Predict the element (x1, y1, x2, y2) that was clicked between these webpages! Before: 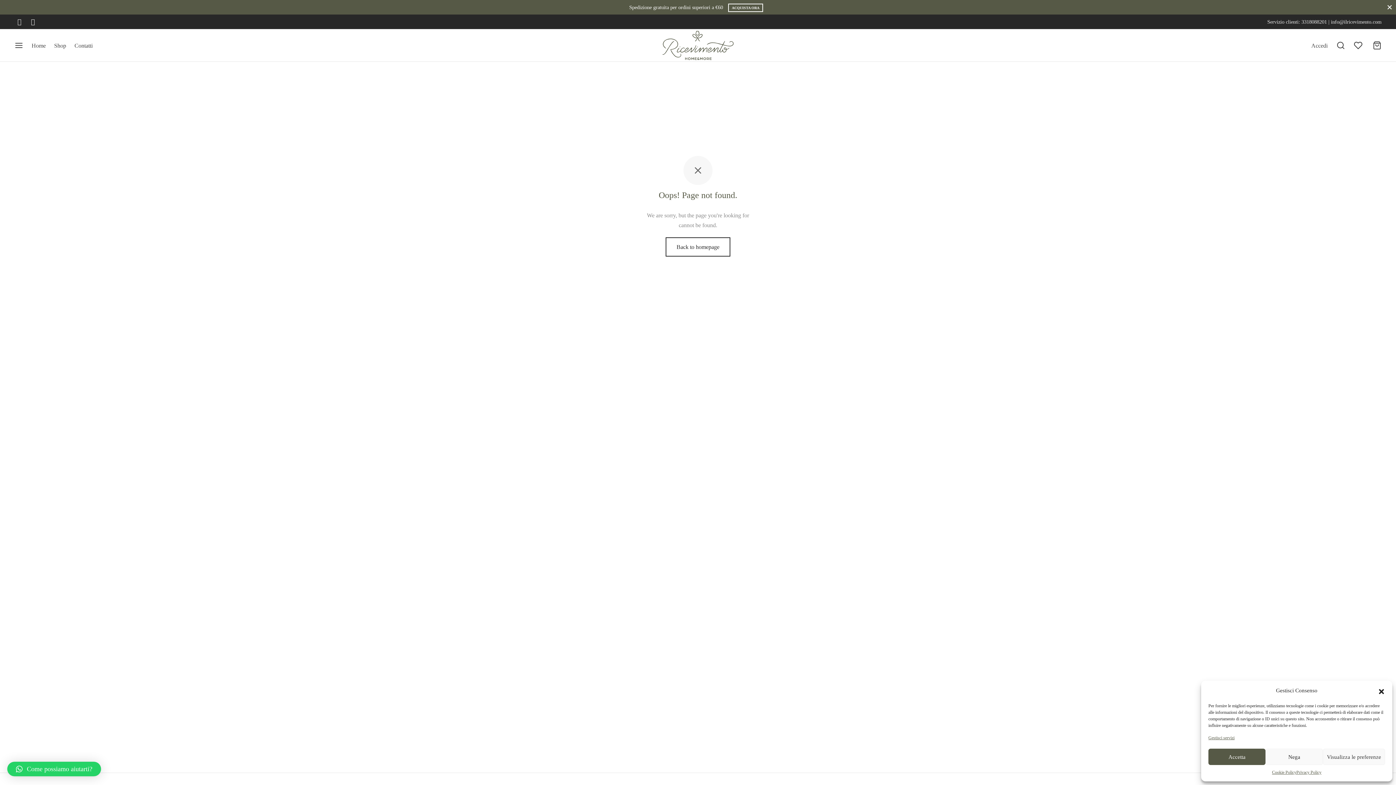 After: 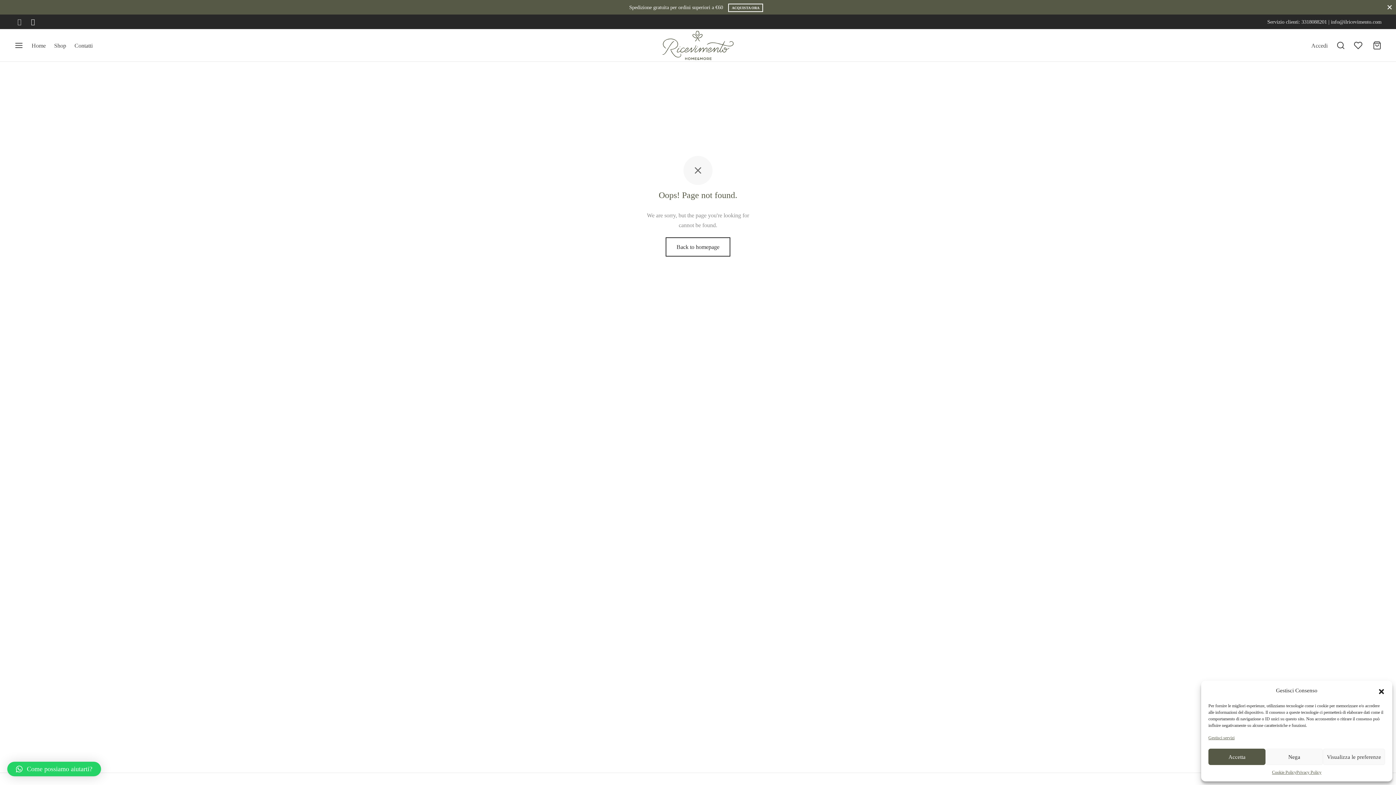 Action: label: Facebook bbox: (14, 15, 24, 28)